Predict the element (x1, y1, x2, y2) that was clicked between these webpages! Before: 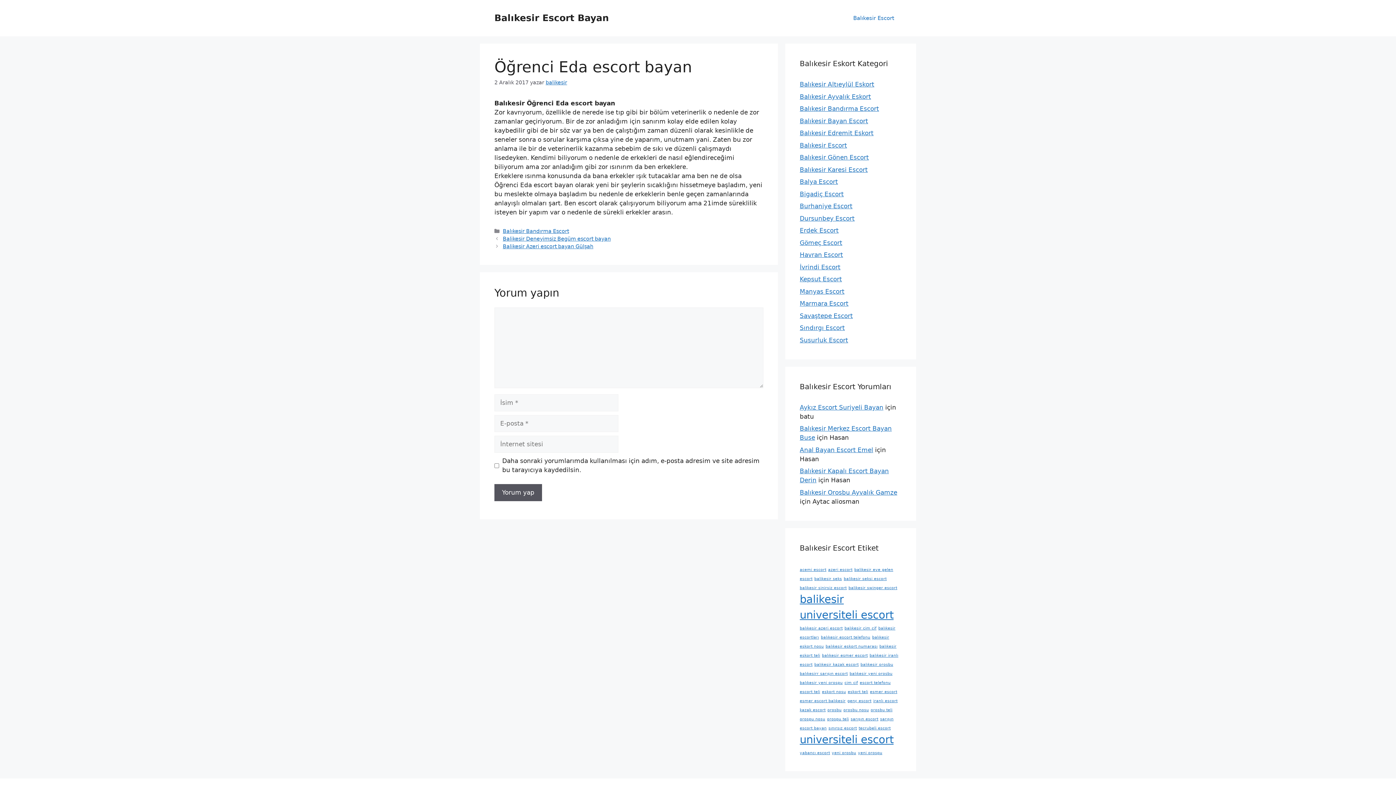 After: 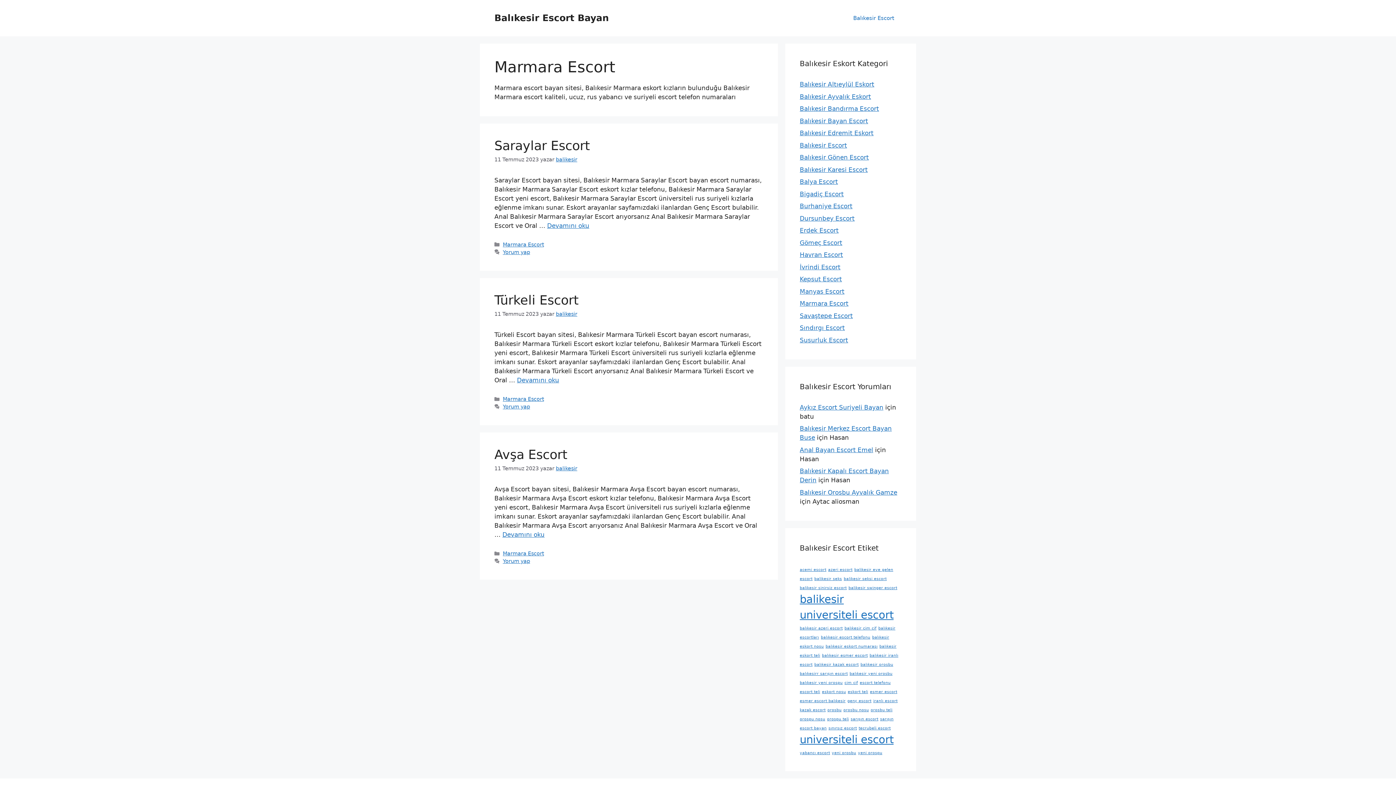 Action: label: Marmara Escort bbox: (800, 300, 848, 307)